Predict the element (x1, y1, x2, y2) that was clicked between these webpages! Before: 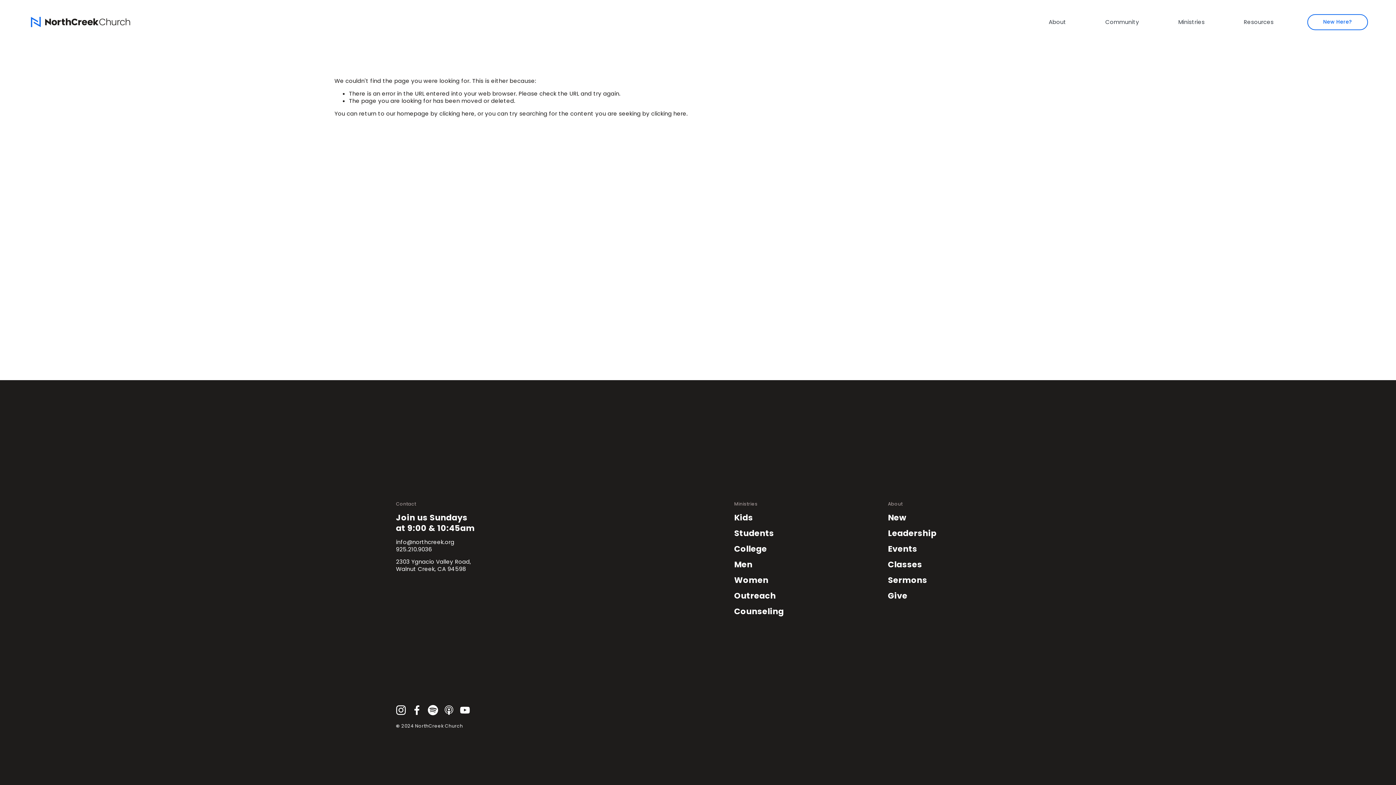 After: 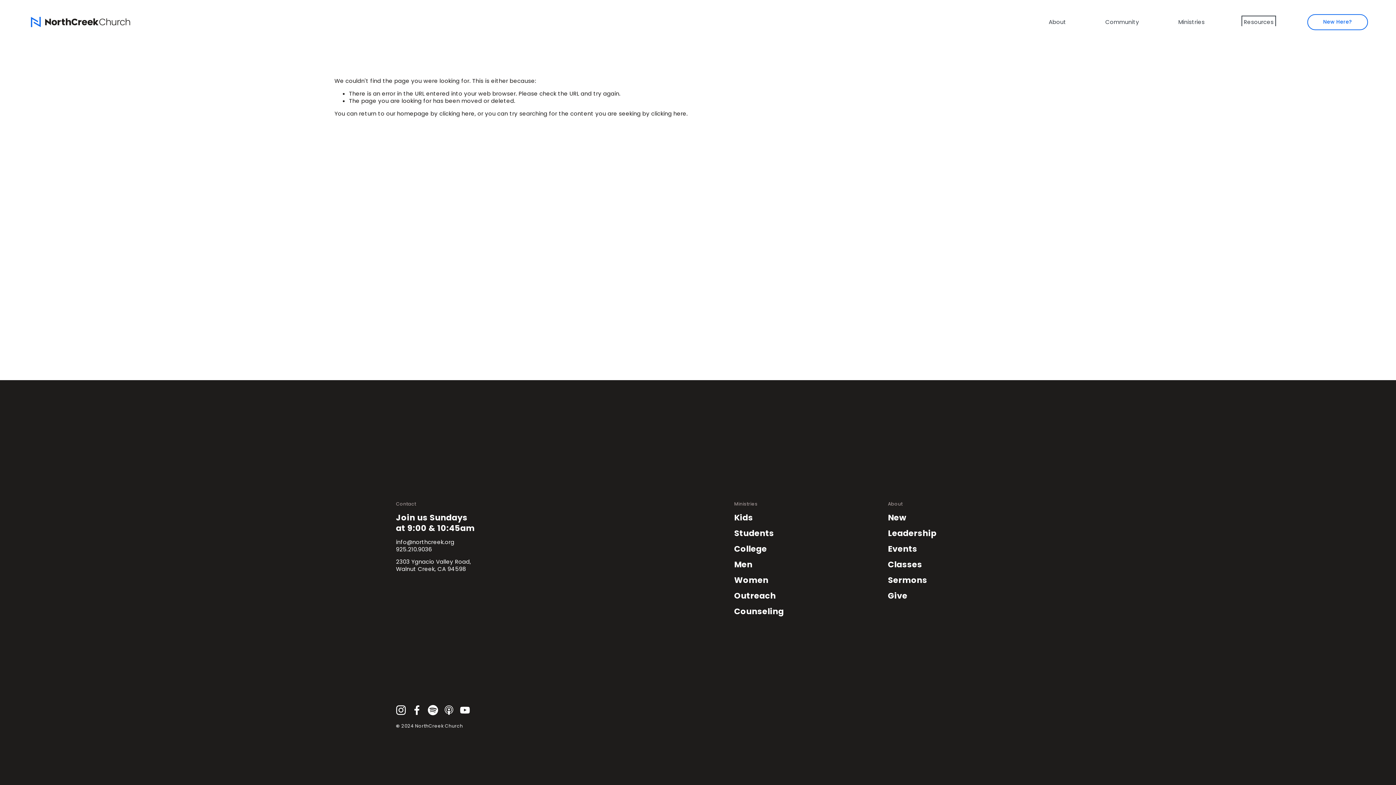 Action: bbox: (1244, 17, 1274, 26) label: folder dropdown